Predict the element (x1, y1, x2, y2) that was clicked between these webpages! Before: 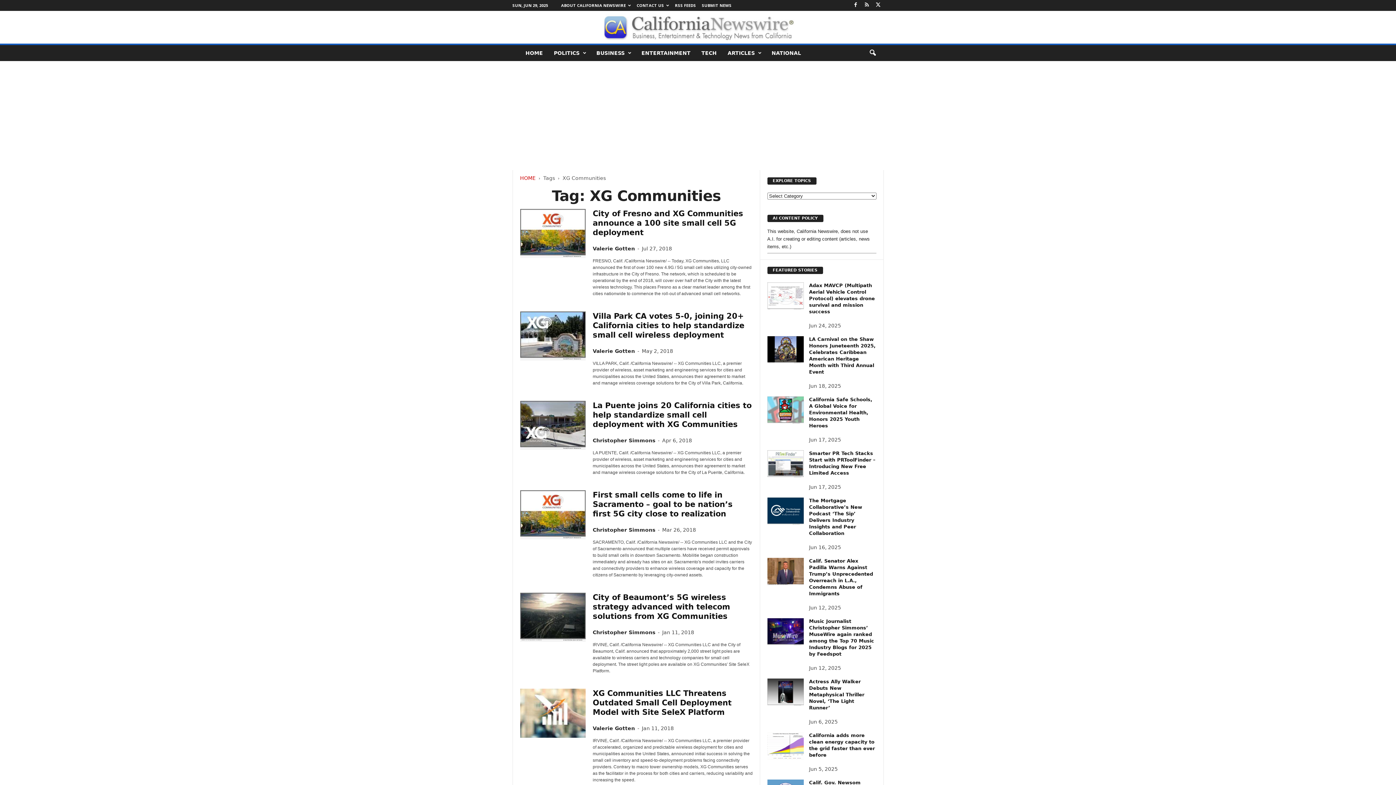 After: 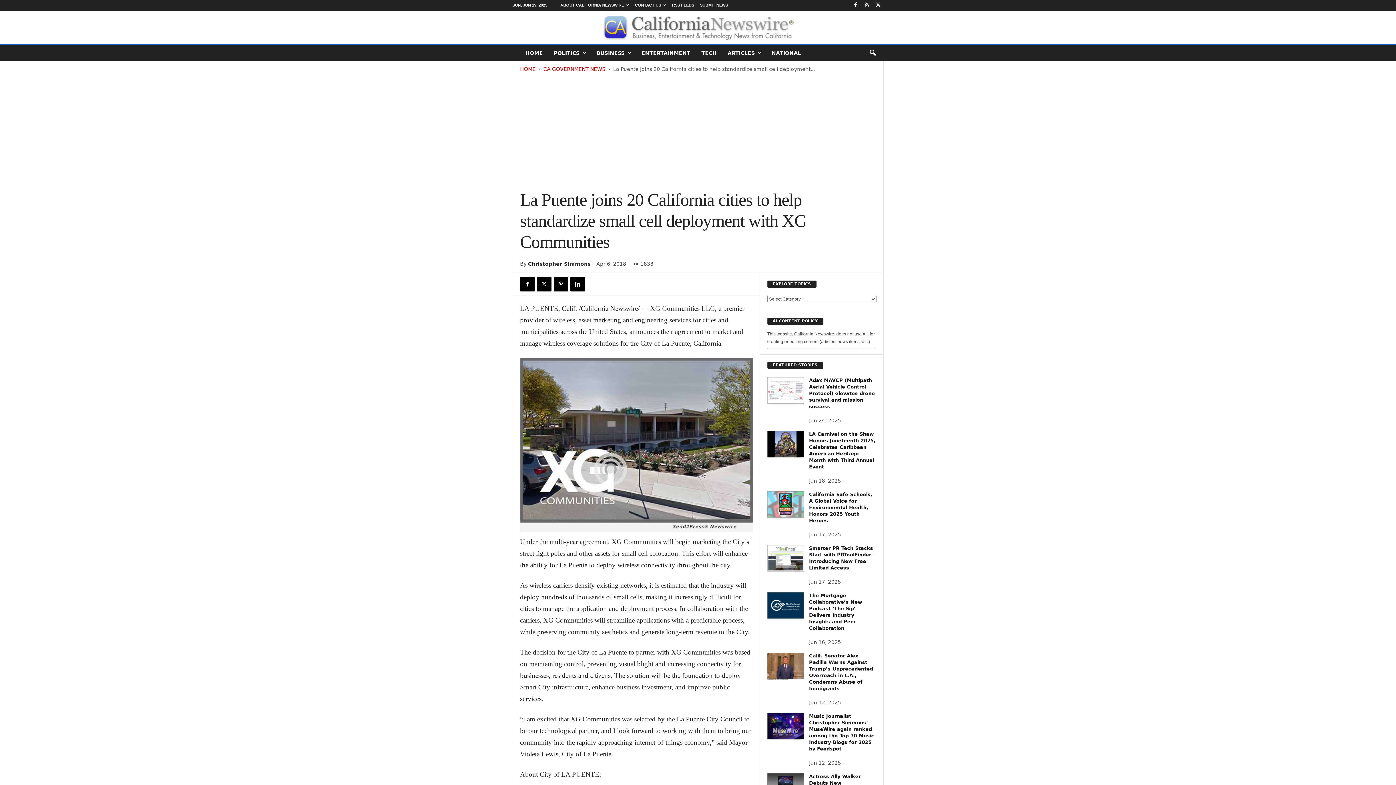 Action: label: La Puente joins 20 California cities to help standardize small cell deployment with XG Communities bbox: (592, 401, 751, 429)